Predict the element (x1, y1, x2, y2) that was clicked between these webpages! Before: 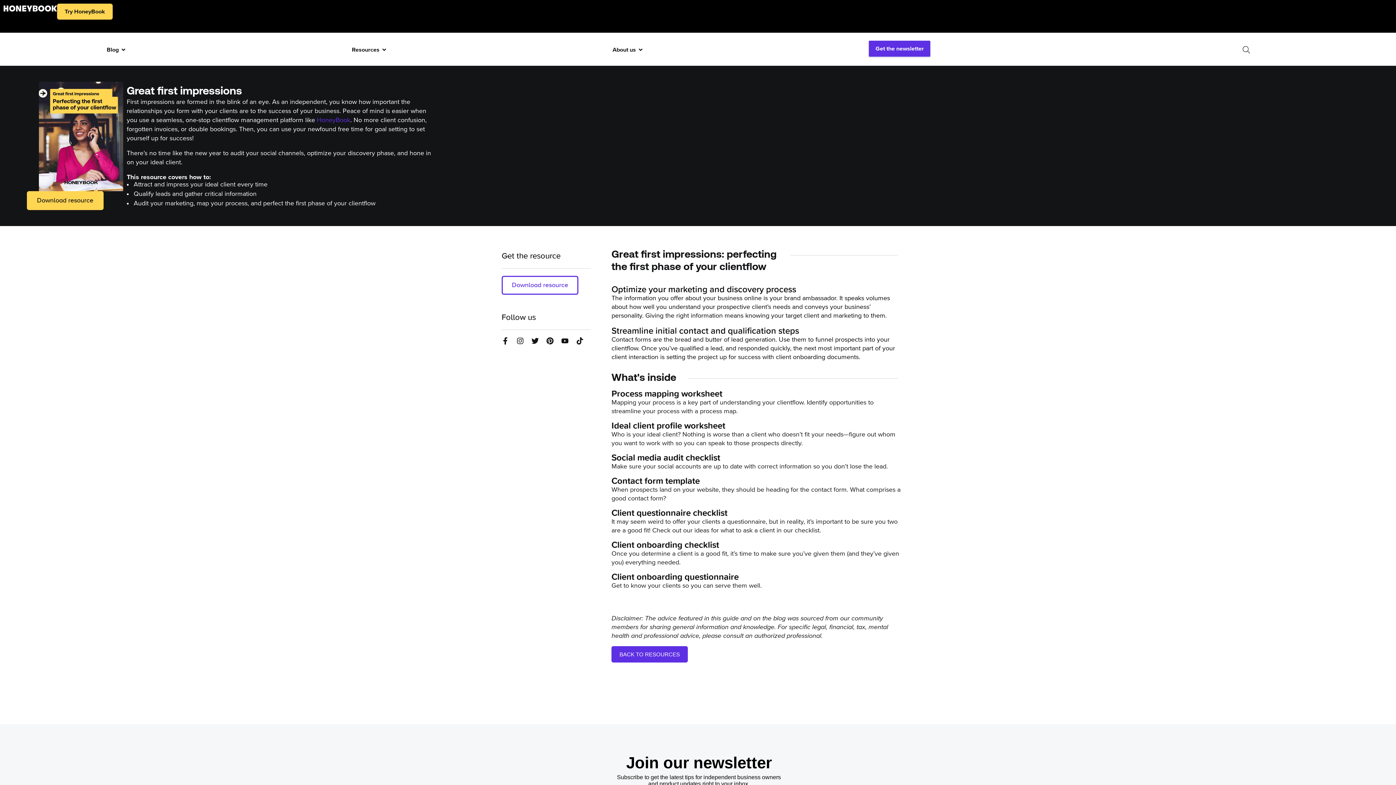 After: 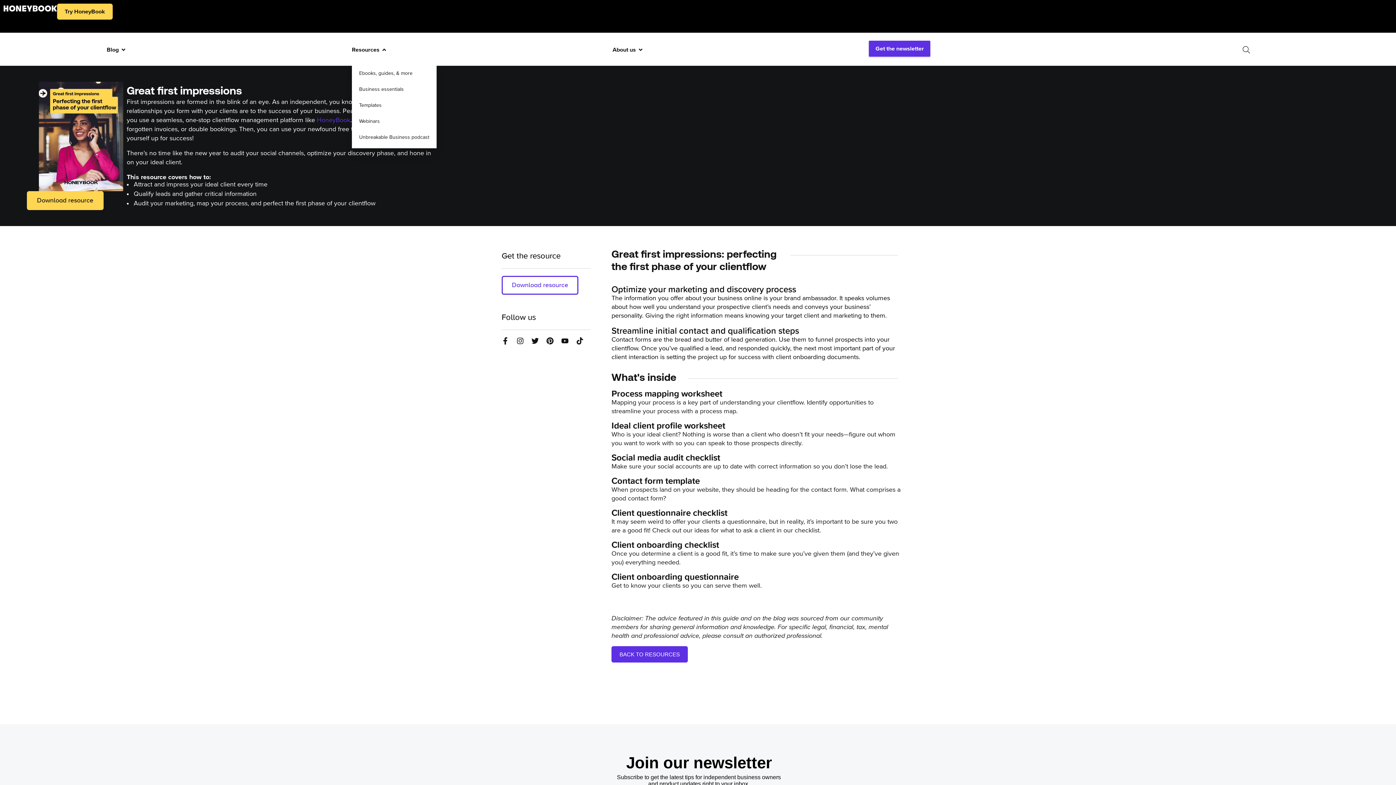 Action: bbox: (351, 46, 386, 55) label: Resources